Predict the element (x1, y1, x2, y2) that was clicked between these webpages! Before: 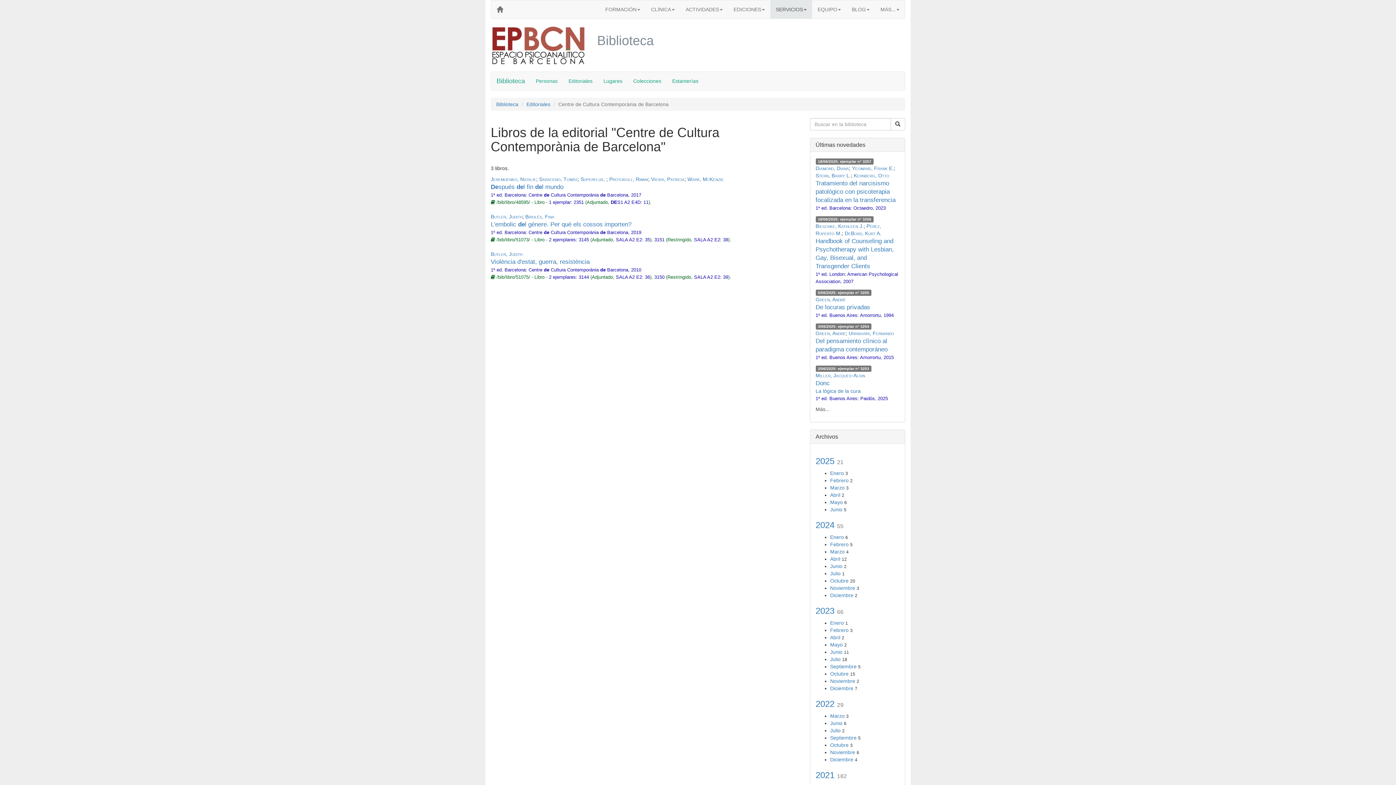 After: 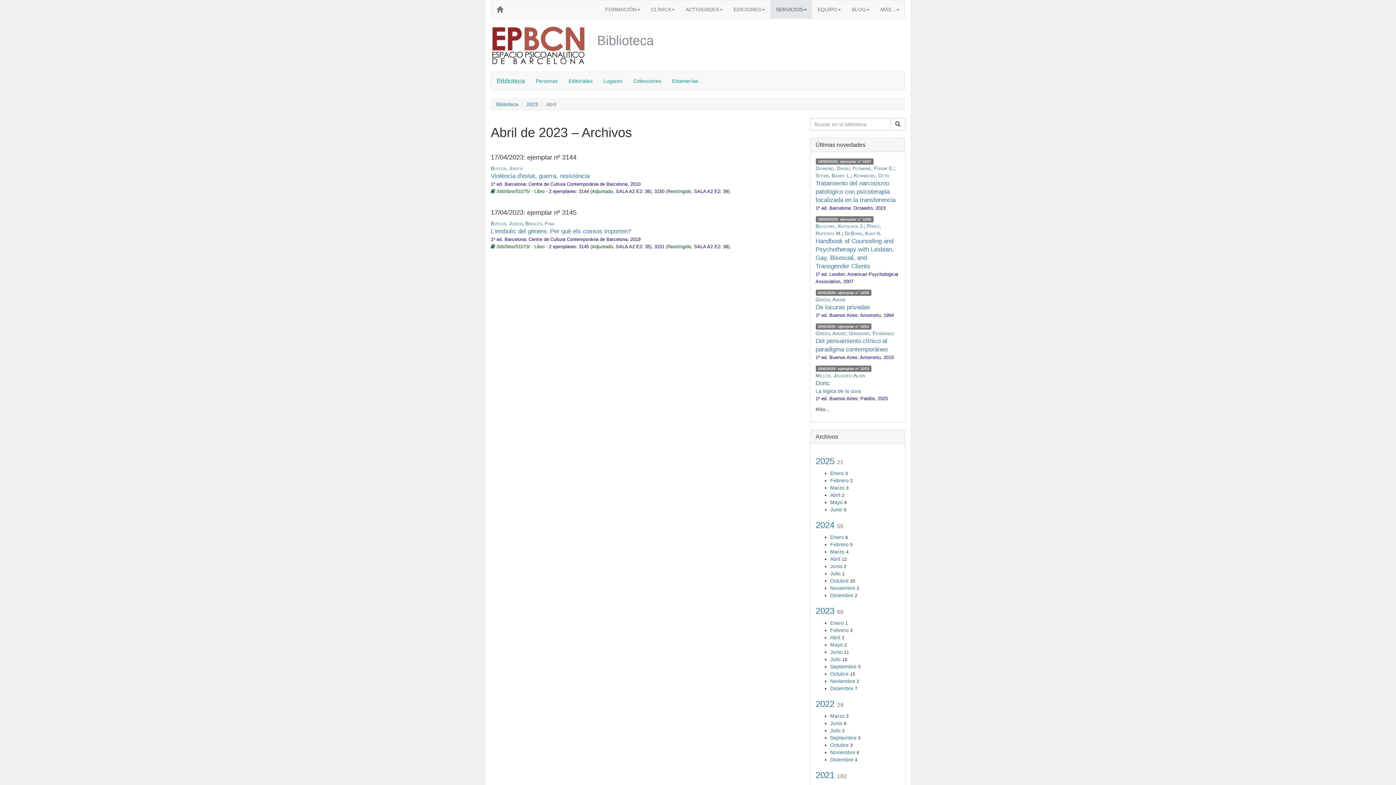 Action: bbox: (830, 634, 840, 640) label: Abril